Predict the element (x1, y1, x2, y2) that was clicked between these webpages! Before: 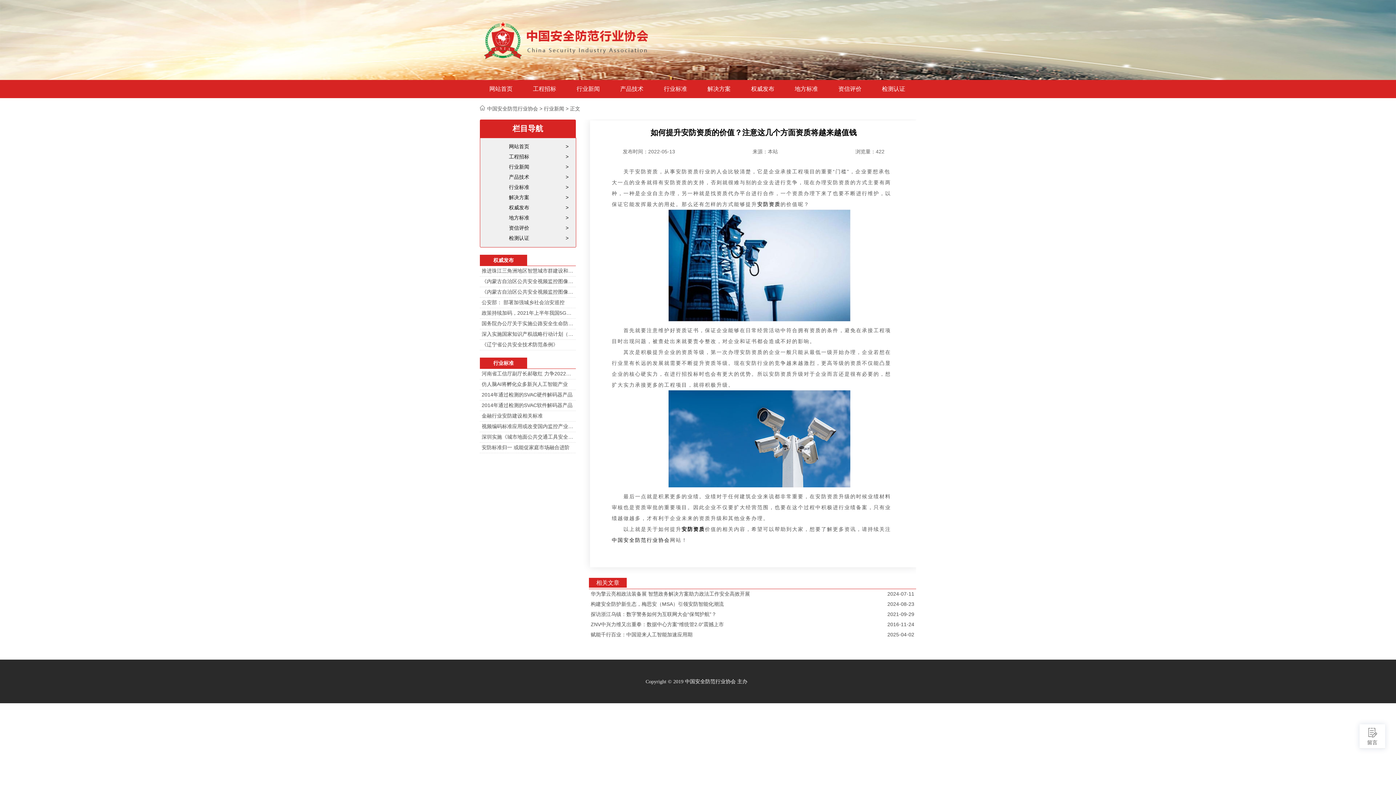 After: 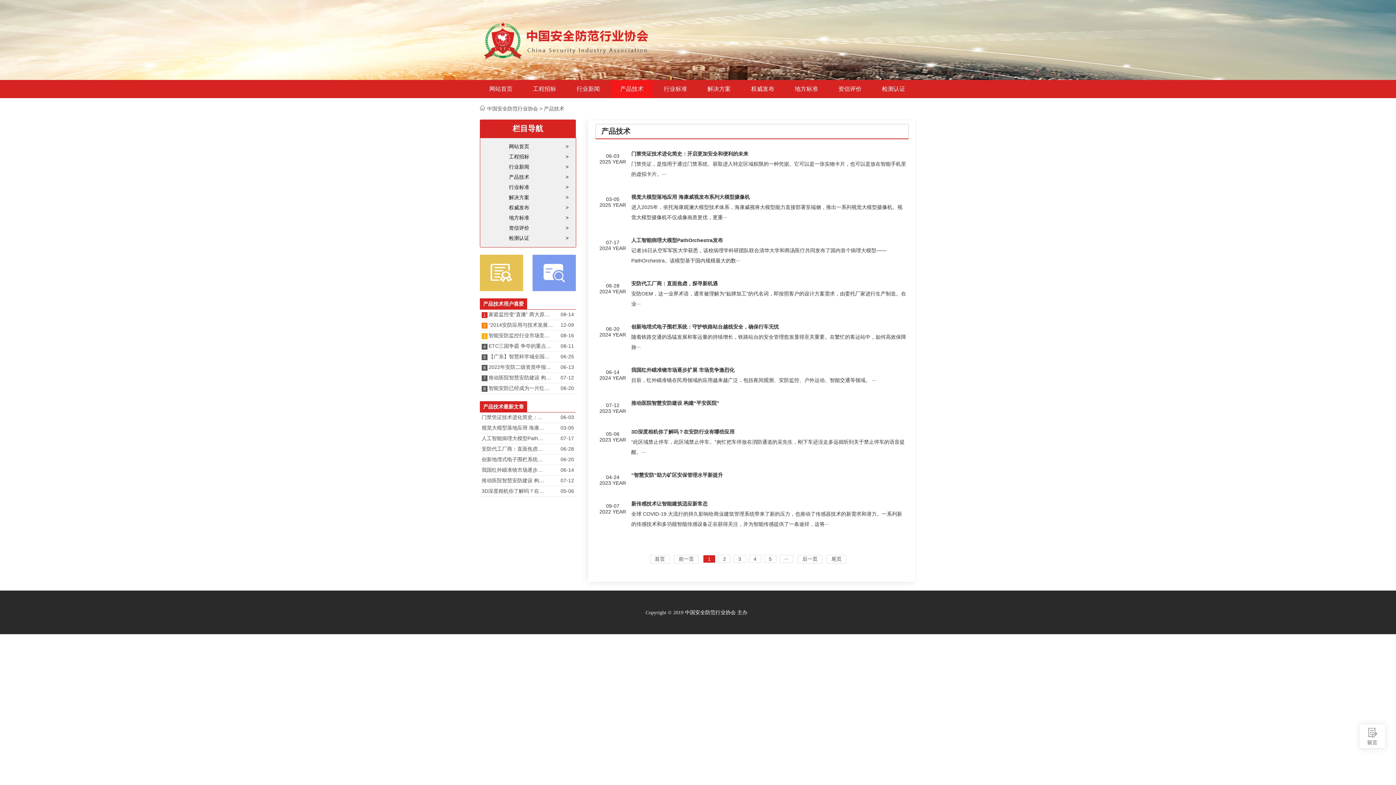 Action: bbox: (509, 174, 529, 180) label: 产品技术
>